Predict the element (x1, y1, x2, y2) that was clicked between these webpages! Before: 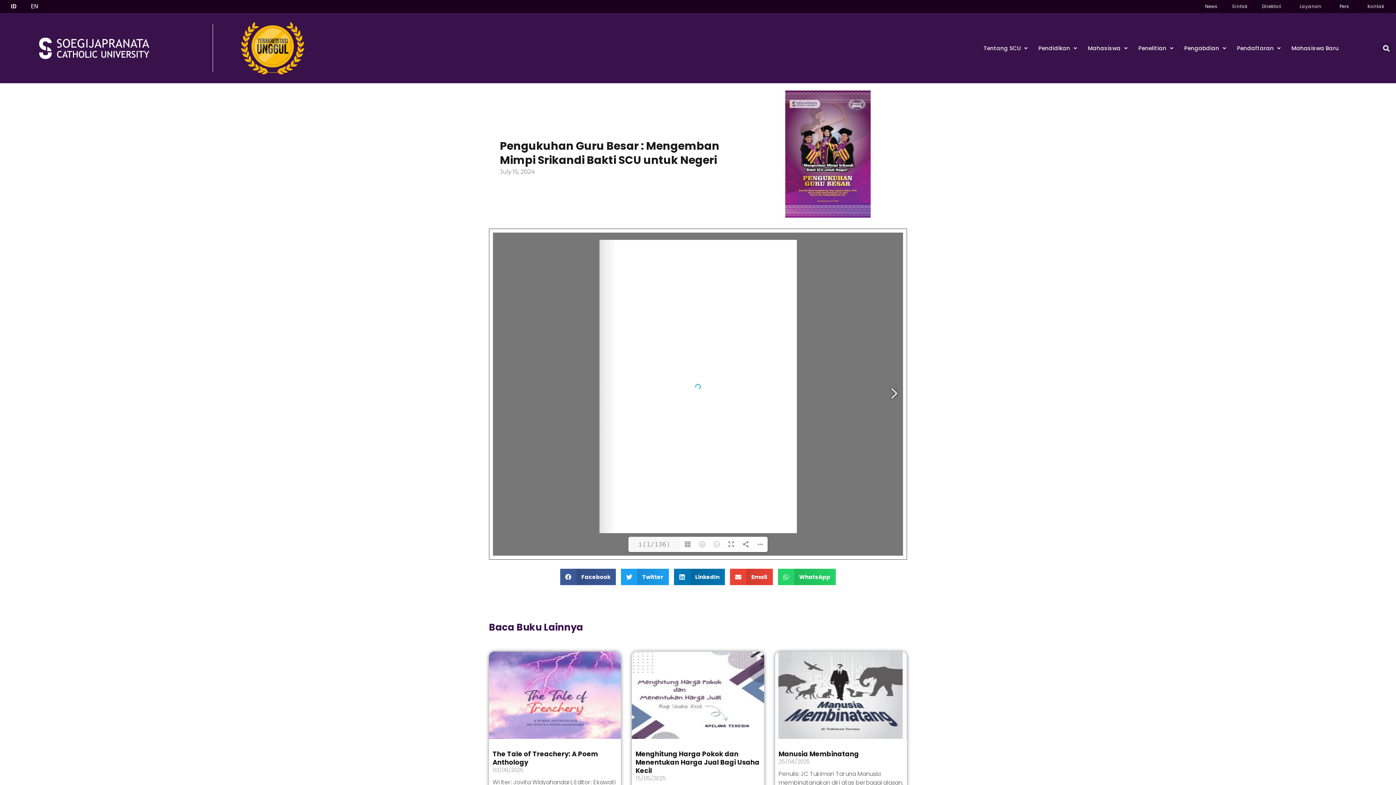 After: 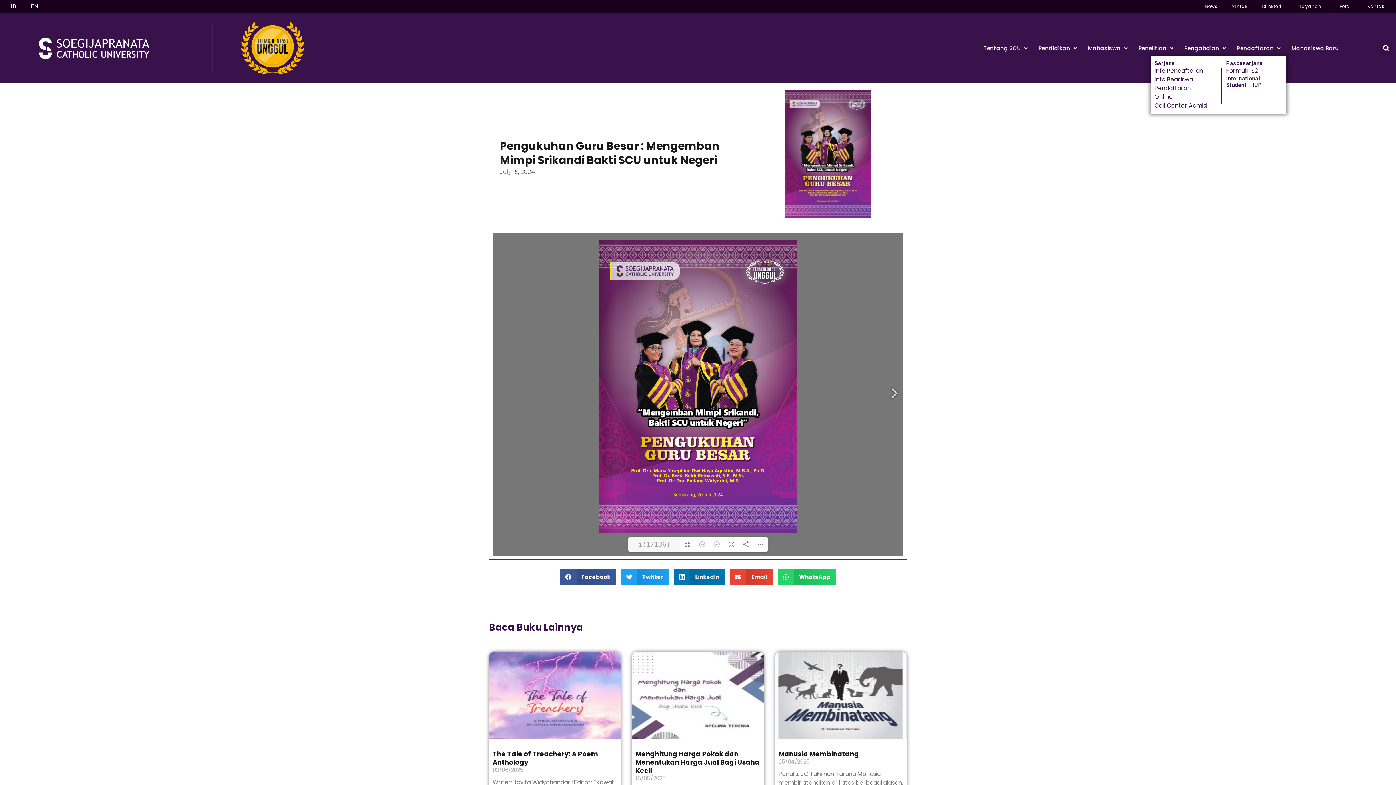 Action: bbox: (1231, 40, 1286, 56) label: Pendaftaran